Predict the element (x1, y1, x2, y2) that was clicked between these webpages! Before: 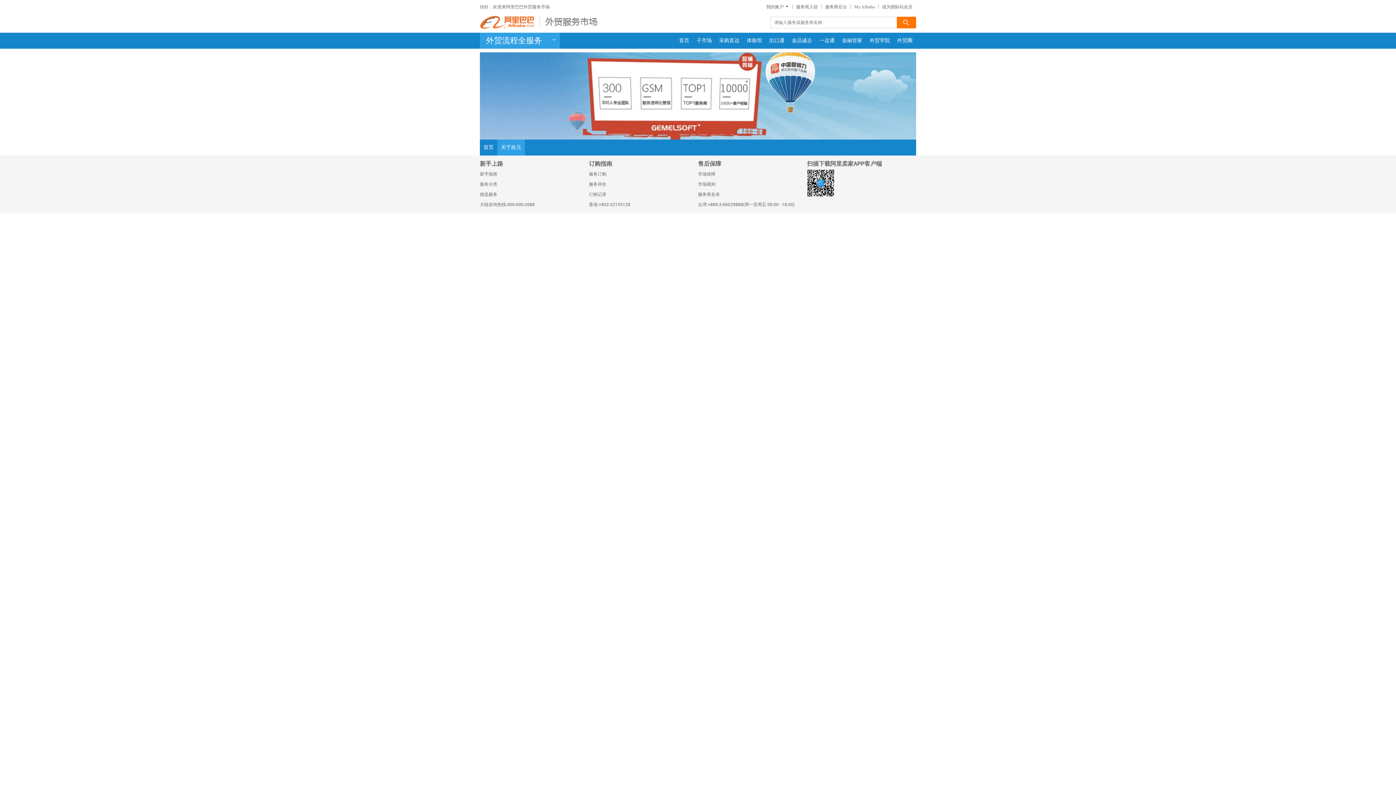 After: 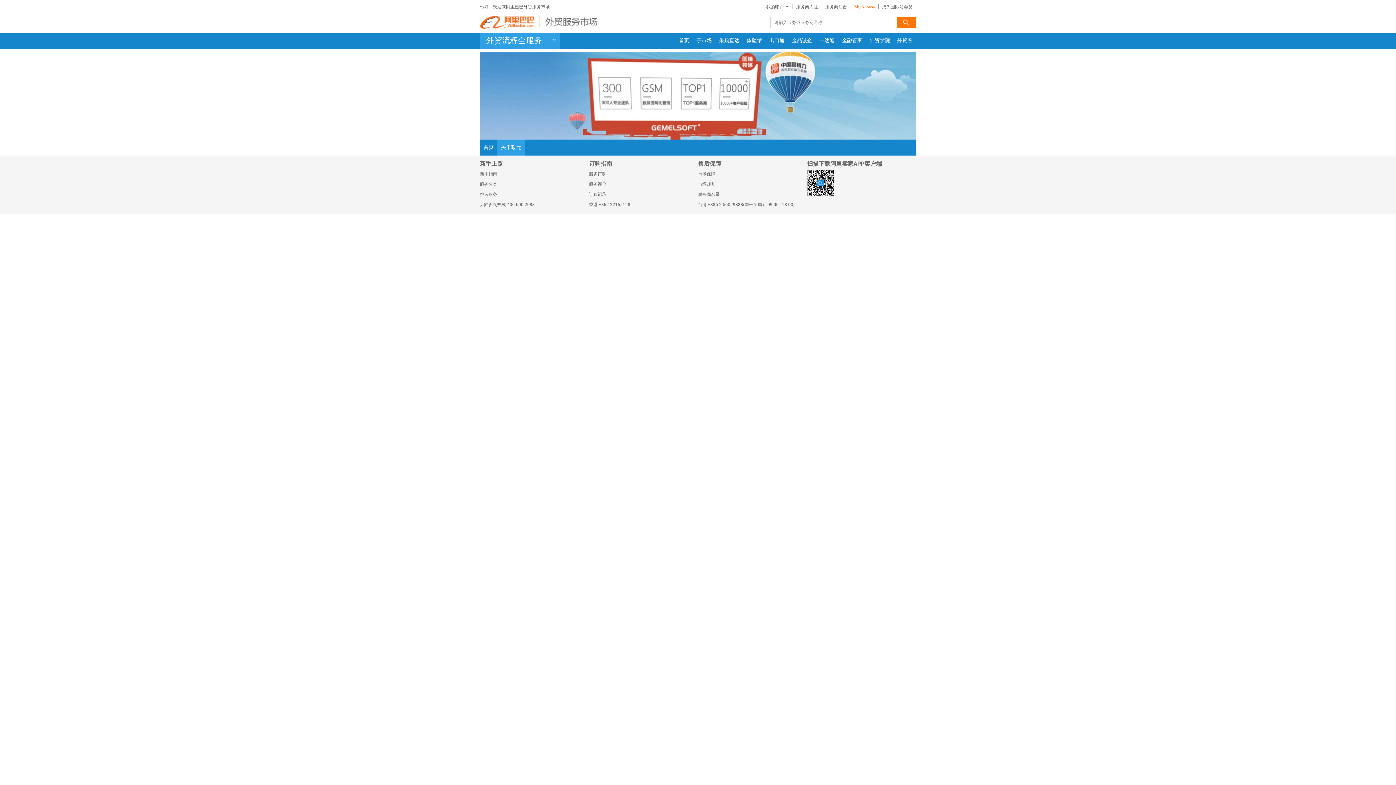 Action: bbox: (854, 4, 874, 9) label: My Alibaba